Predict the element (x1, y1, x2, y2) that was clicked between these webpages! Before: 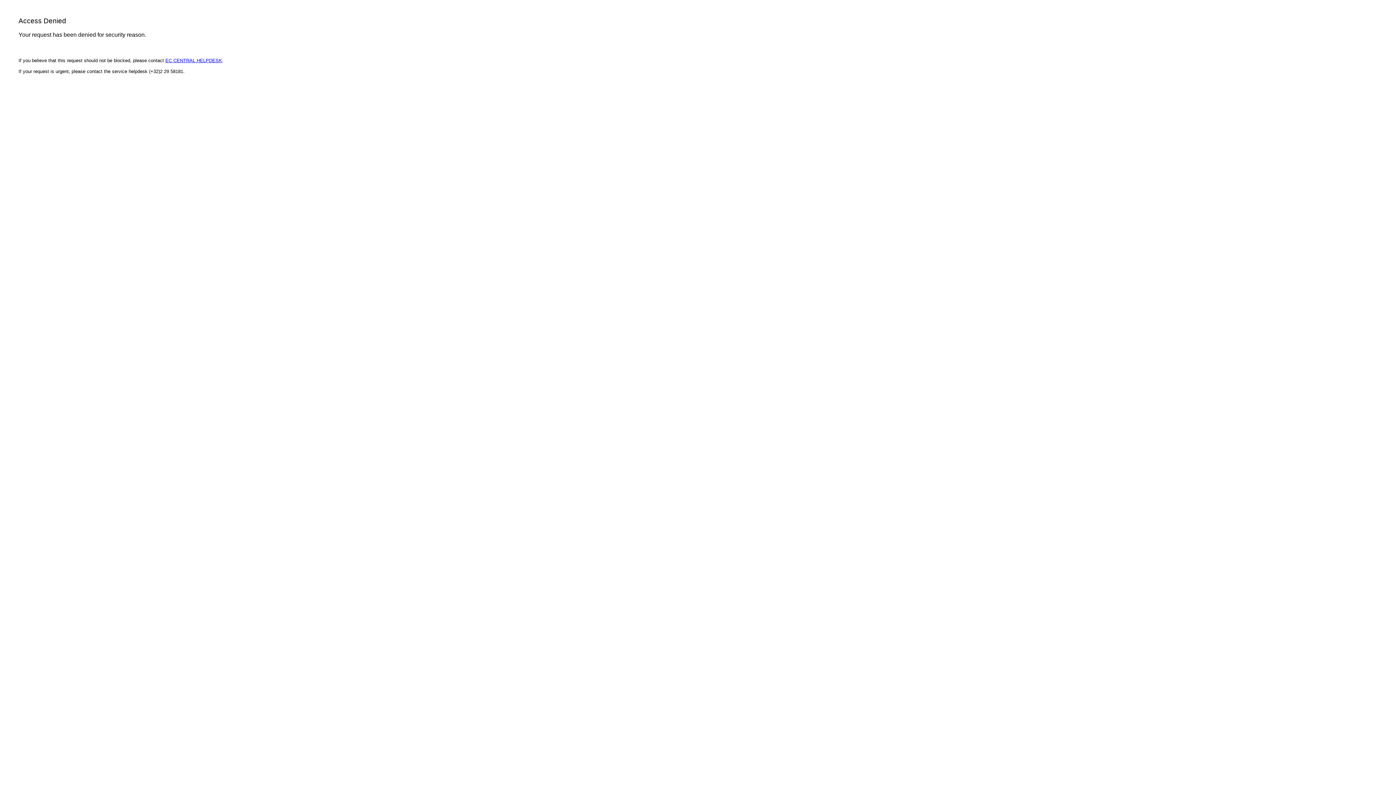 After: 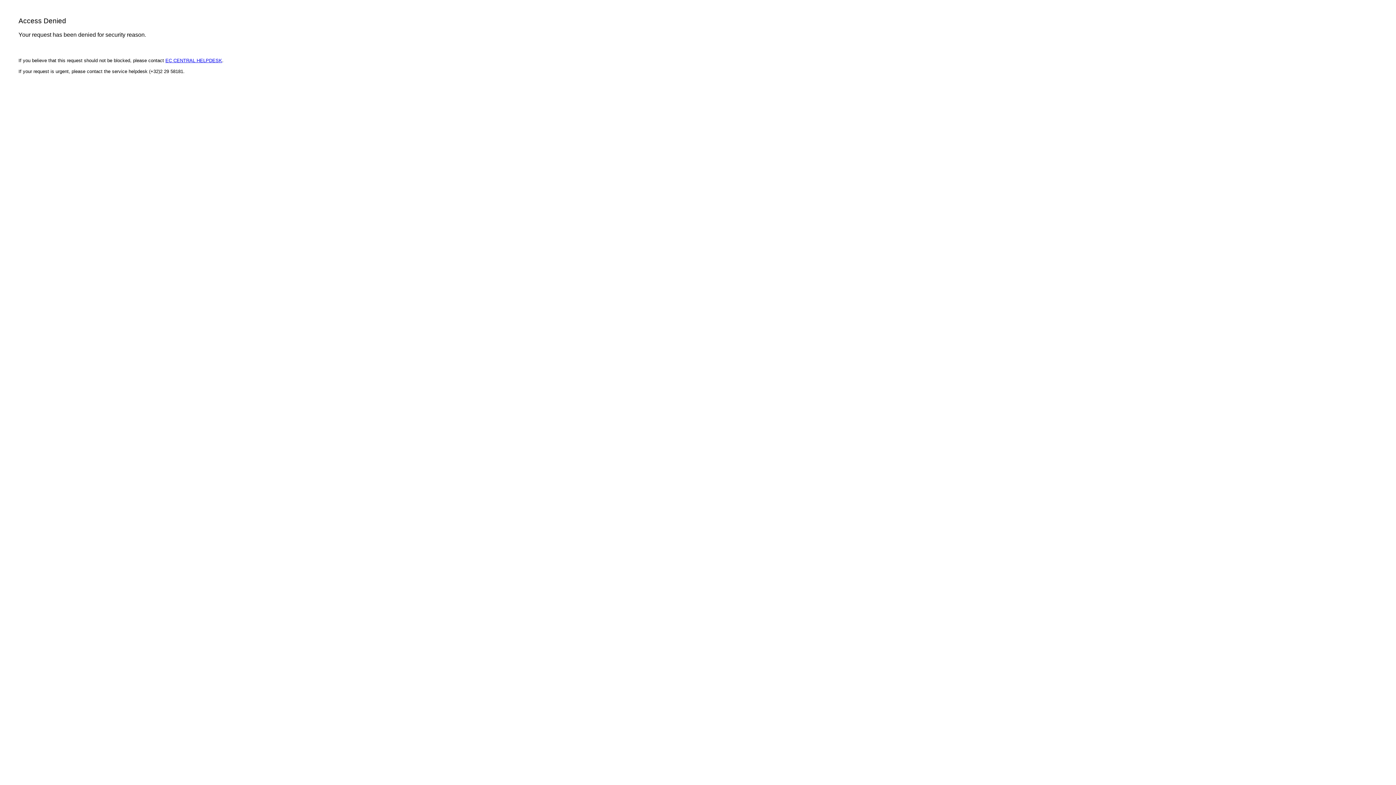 Action: bbox: (165, 57, 222, 63) label: EC CENTRAL HELPDESK